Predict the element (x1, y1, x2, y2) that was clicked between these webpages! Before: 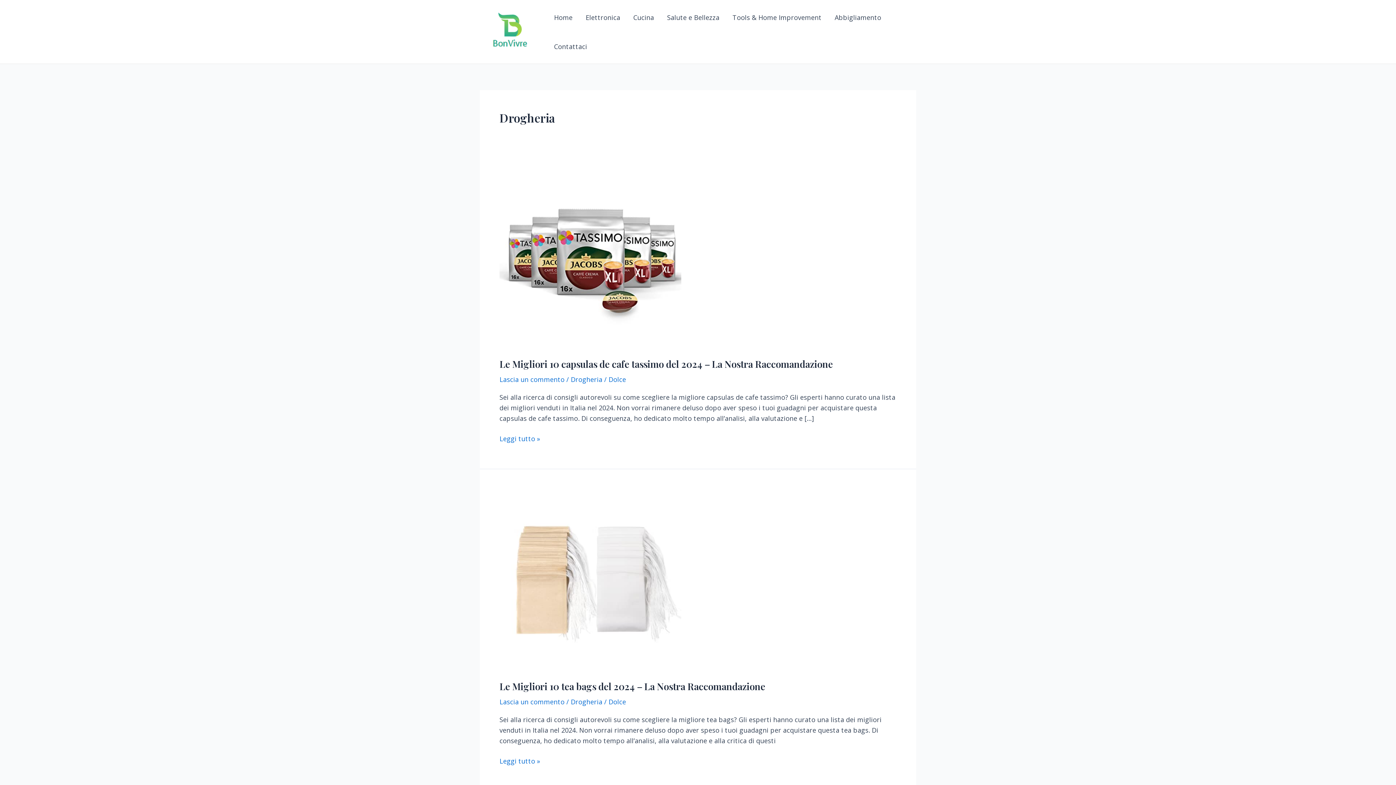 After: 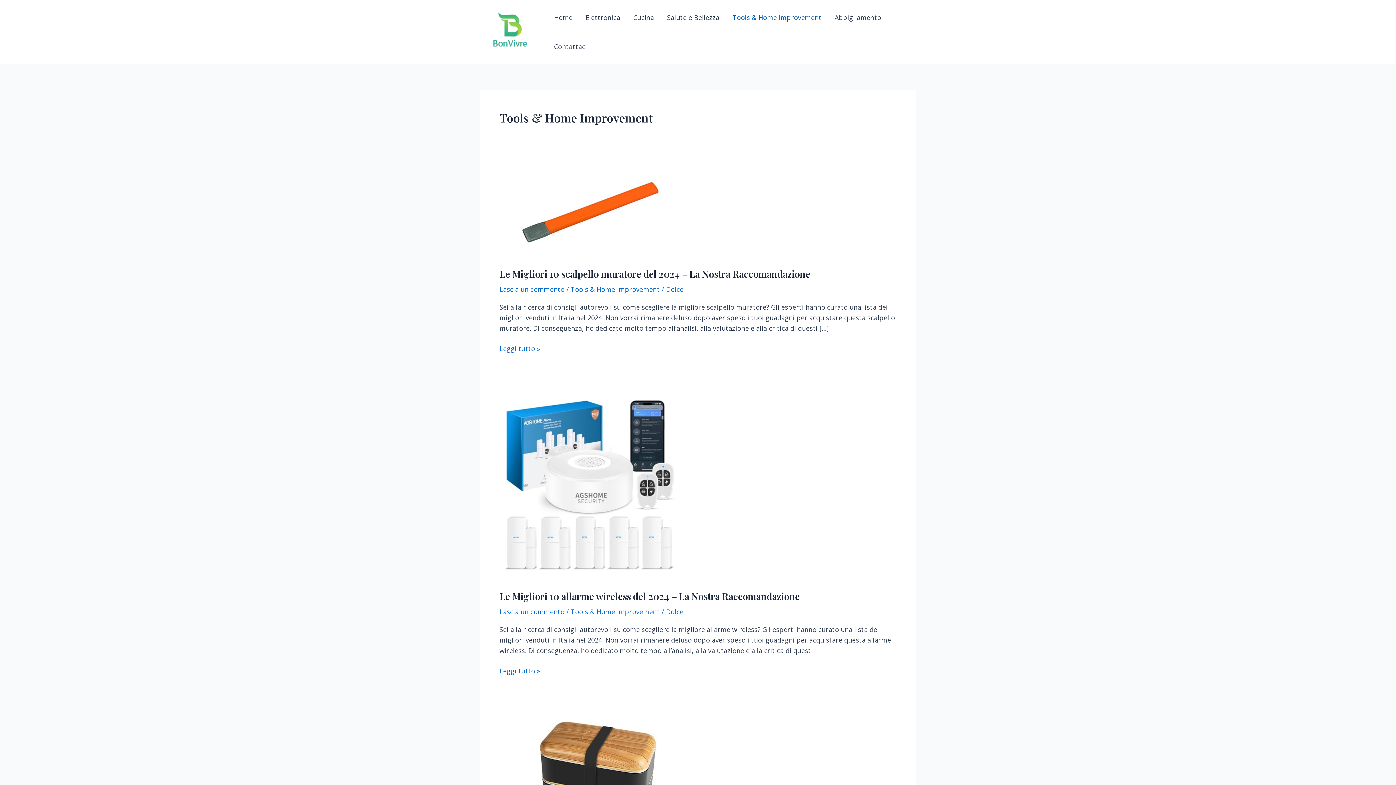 Action: label: Tools & Home Improvement bbox: (726, 2, 828, 31)